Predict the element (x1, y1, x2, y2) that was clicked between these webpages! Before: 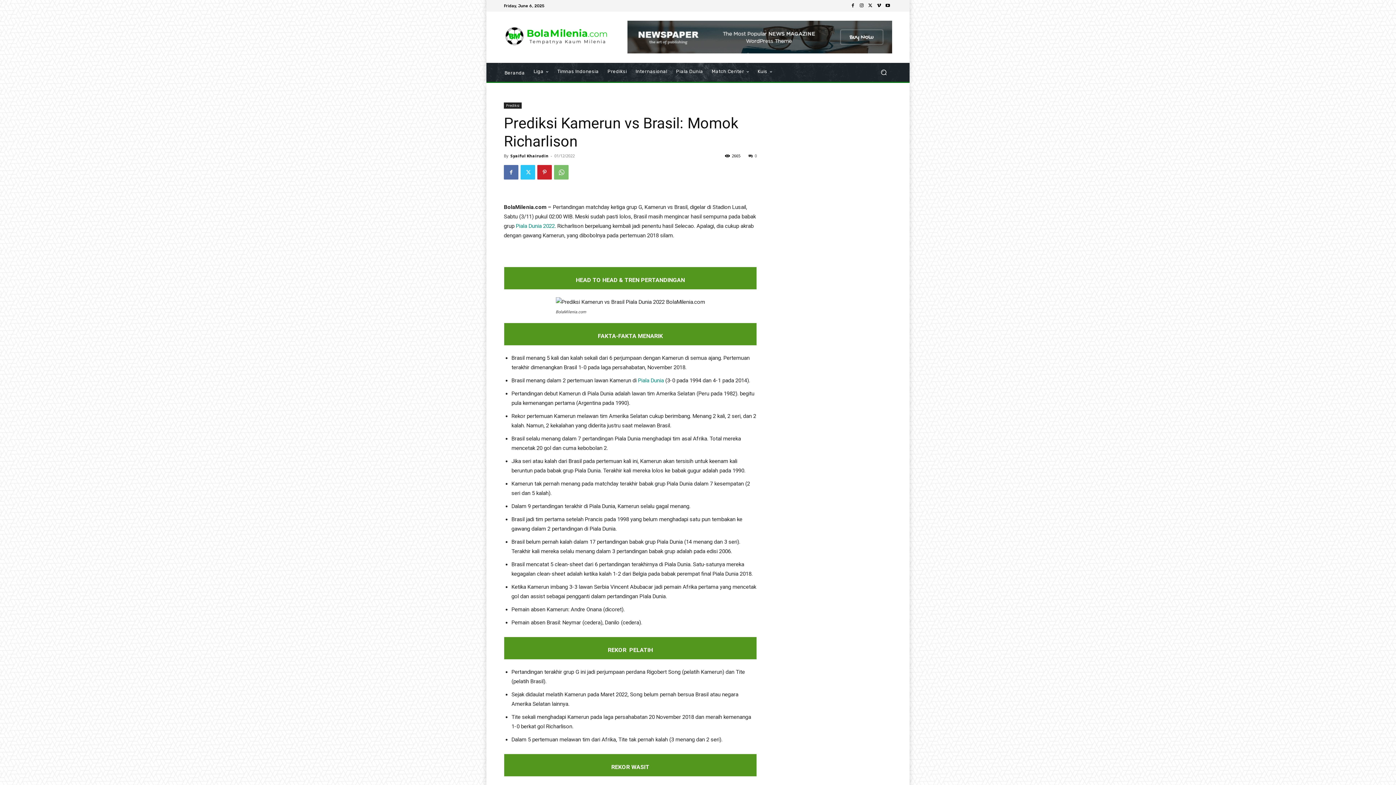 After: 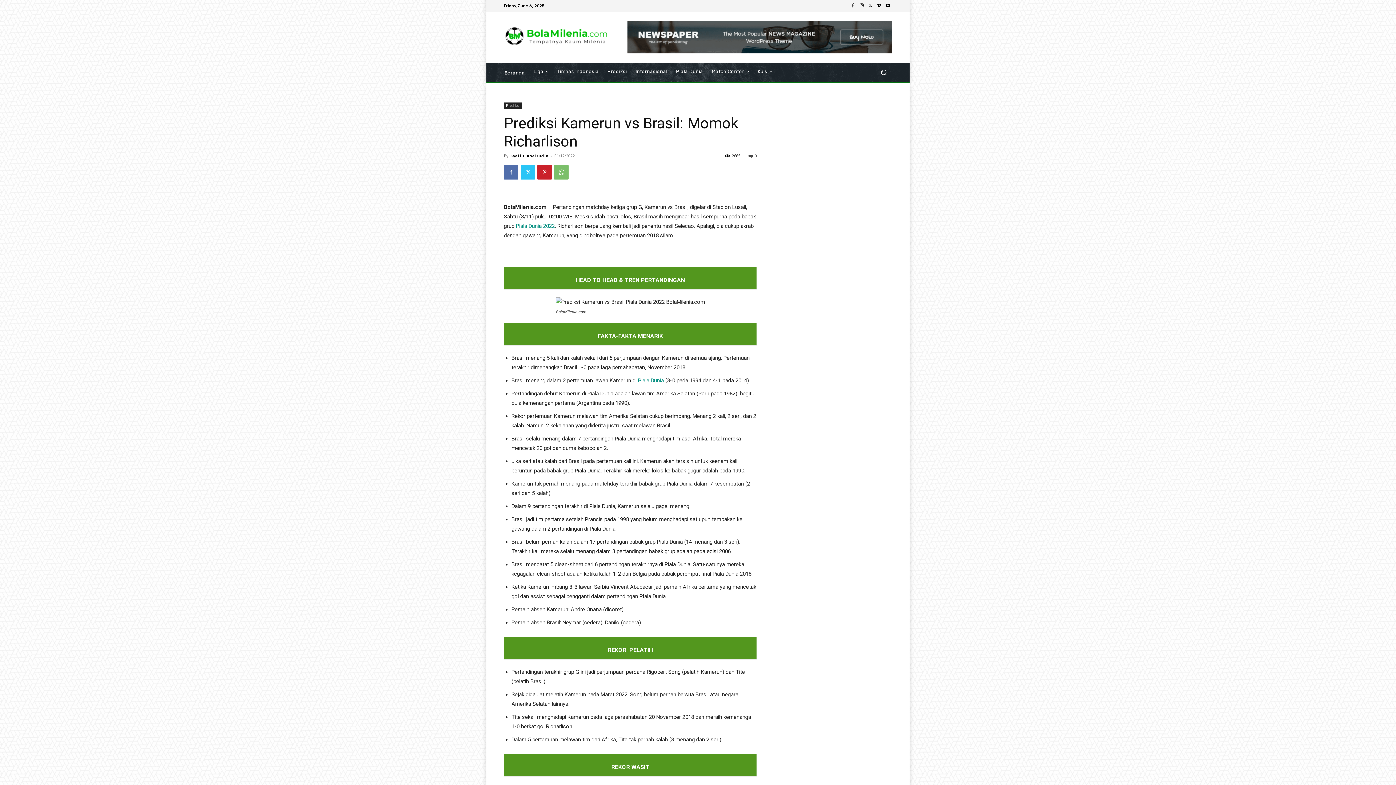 Action: bbox: (866, 1, 874, 10)